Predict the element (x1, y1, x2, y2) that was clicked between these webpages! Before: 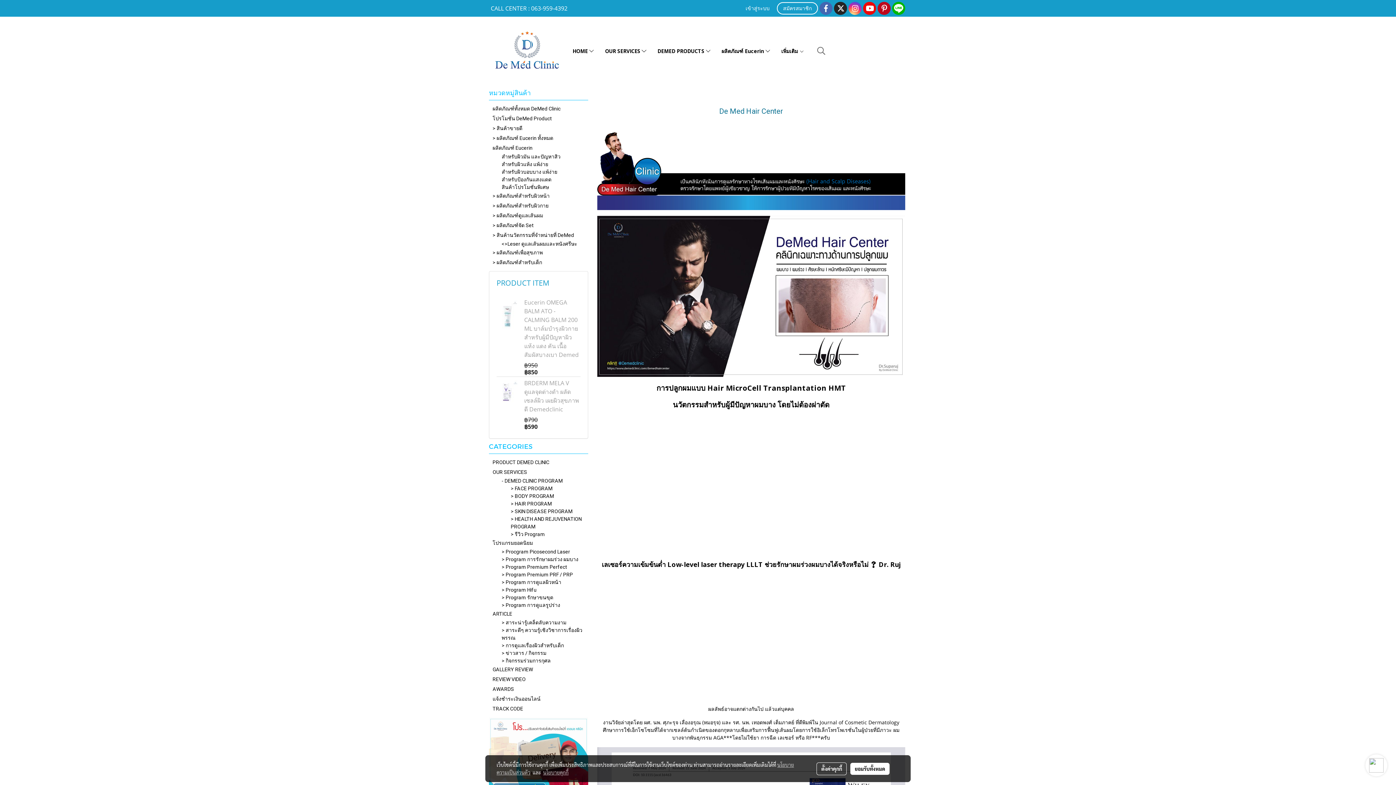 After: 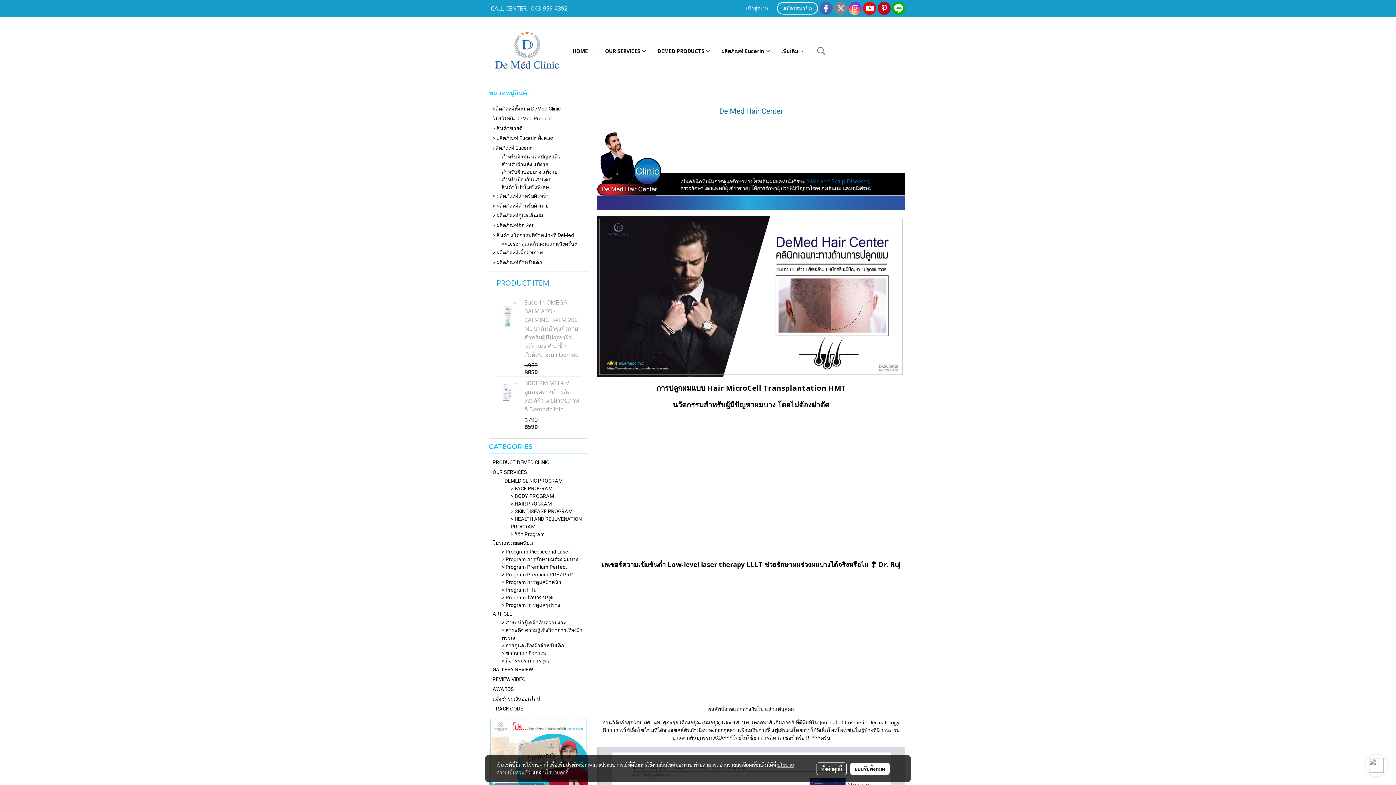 Action: bbox: (834, 1, 847, 14)